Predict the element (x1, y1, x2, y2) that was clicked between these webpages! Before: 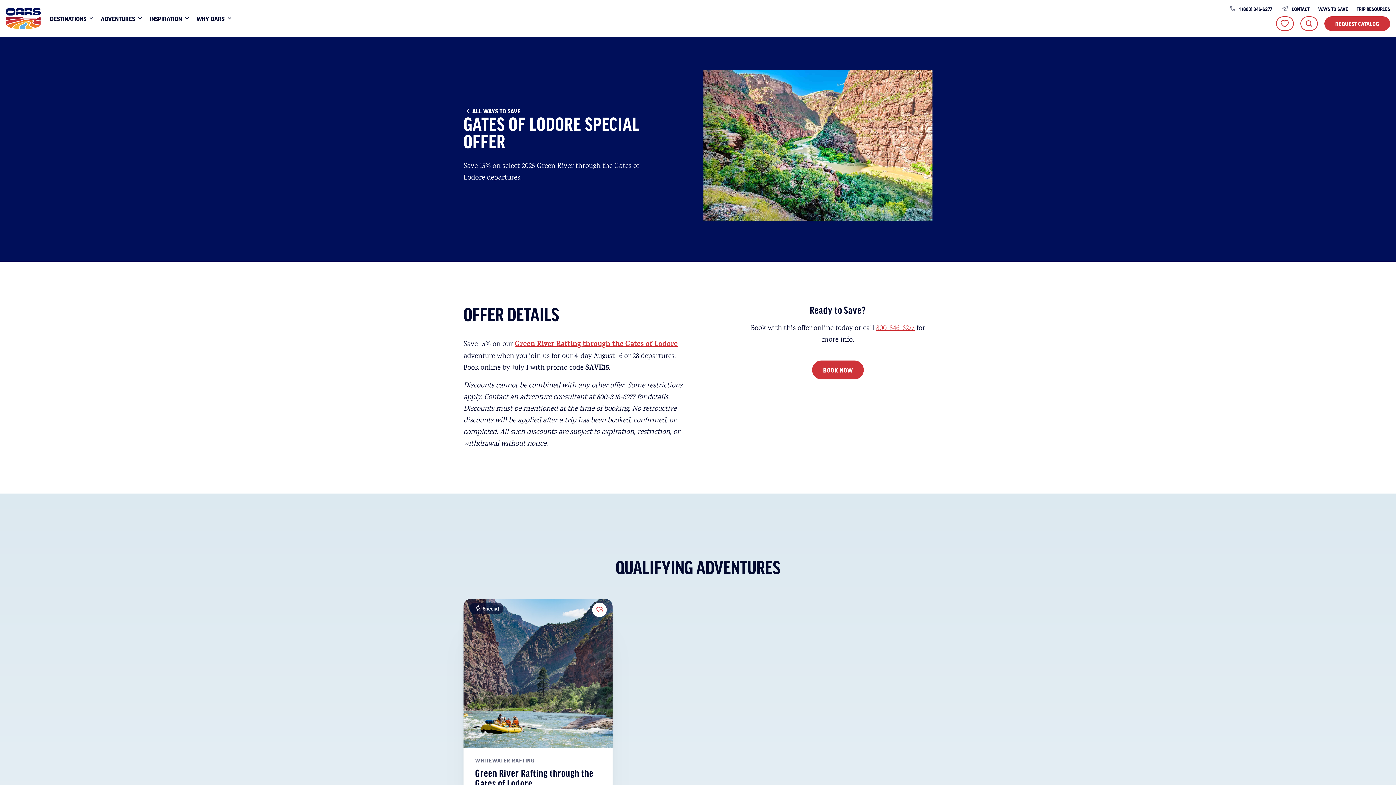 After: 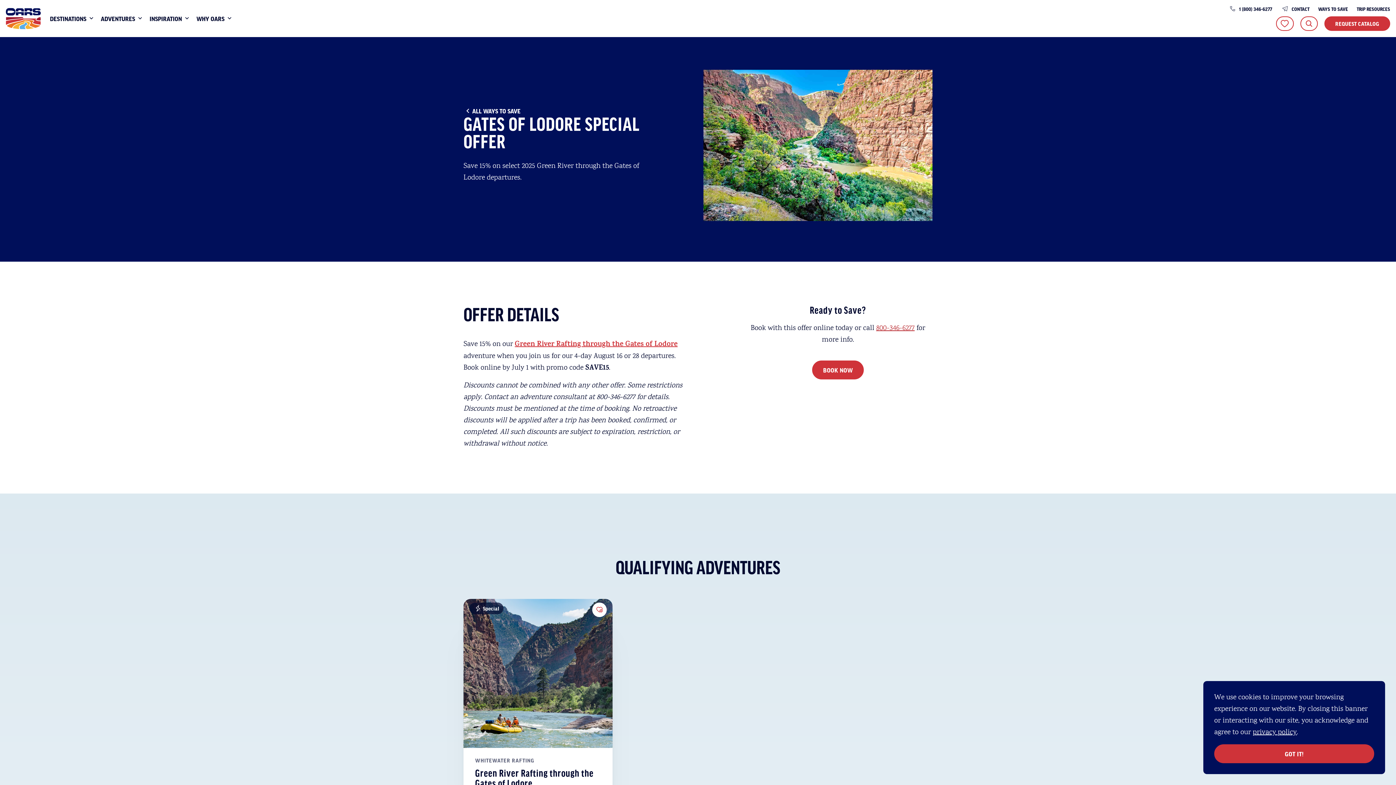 Action: label: 800-346-6277 bbox: (876, 323, 914, 333)